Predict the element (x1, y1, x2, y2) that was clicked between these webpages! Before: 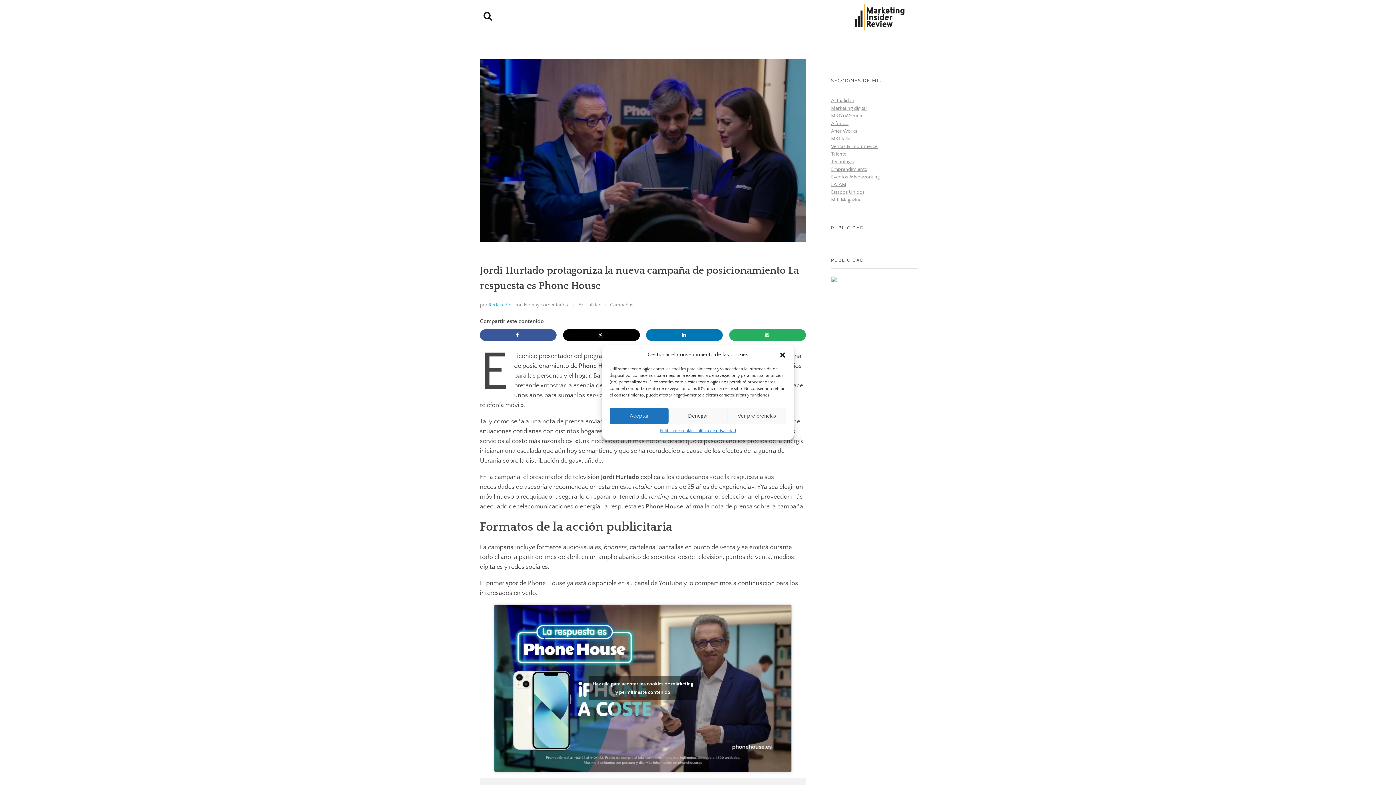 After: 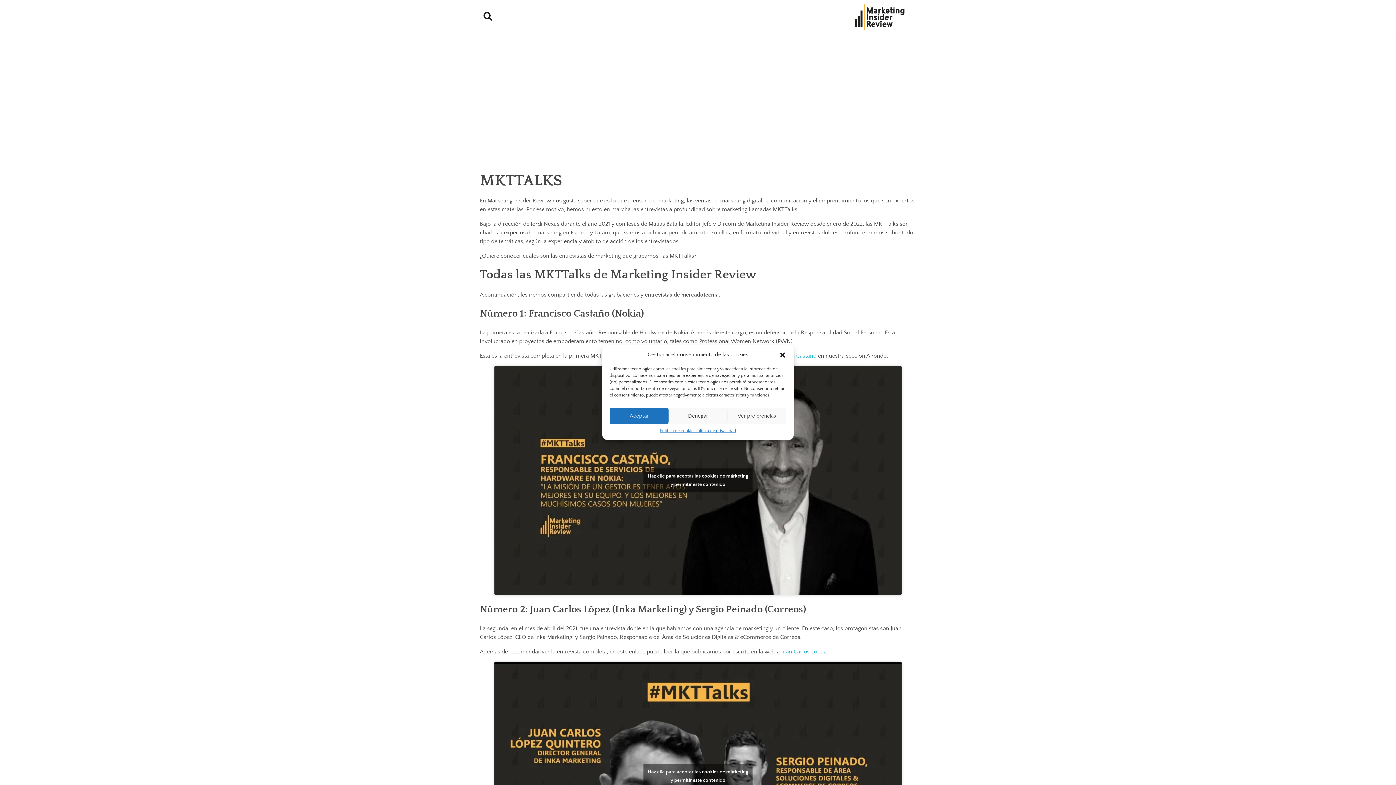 Action: bbox: (831, 136, 851, 141) label: MKTTalks